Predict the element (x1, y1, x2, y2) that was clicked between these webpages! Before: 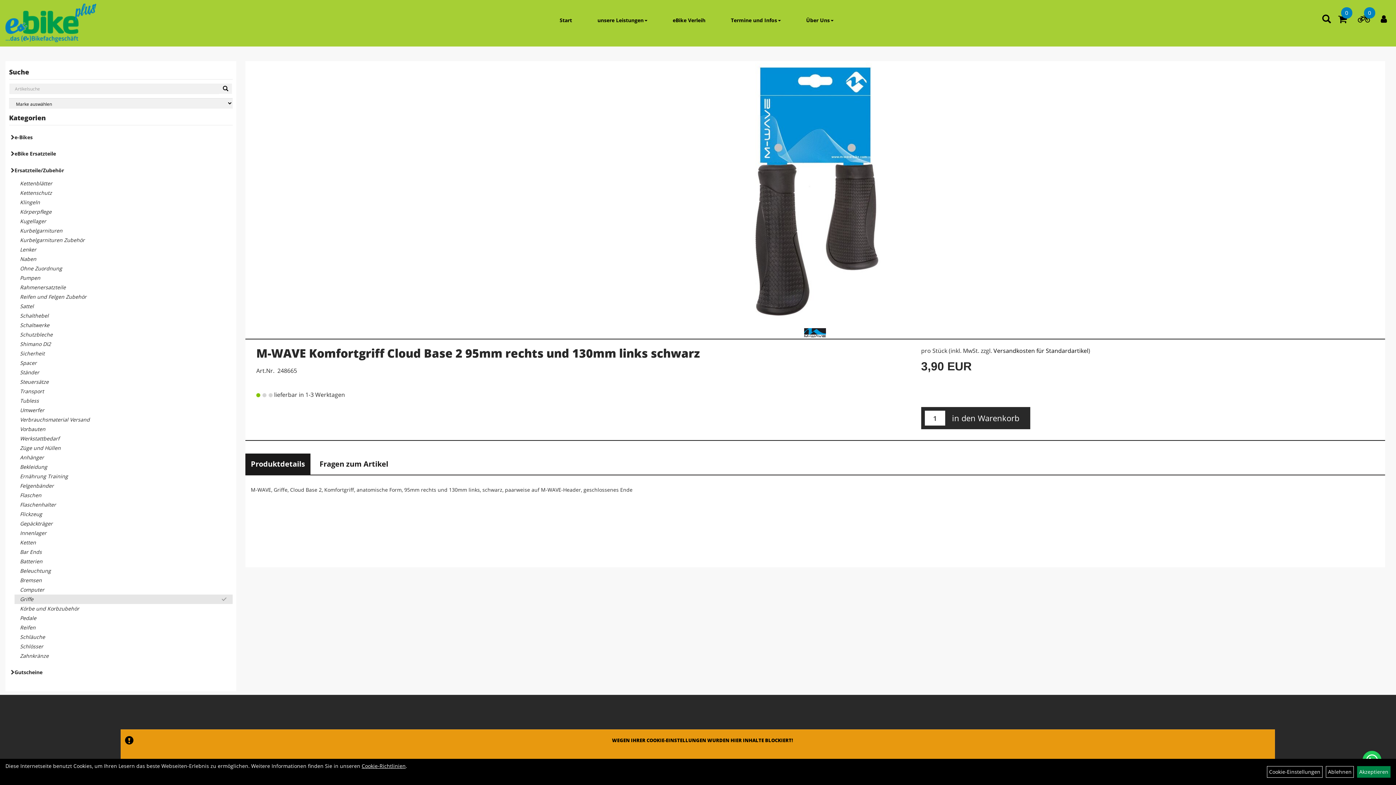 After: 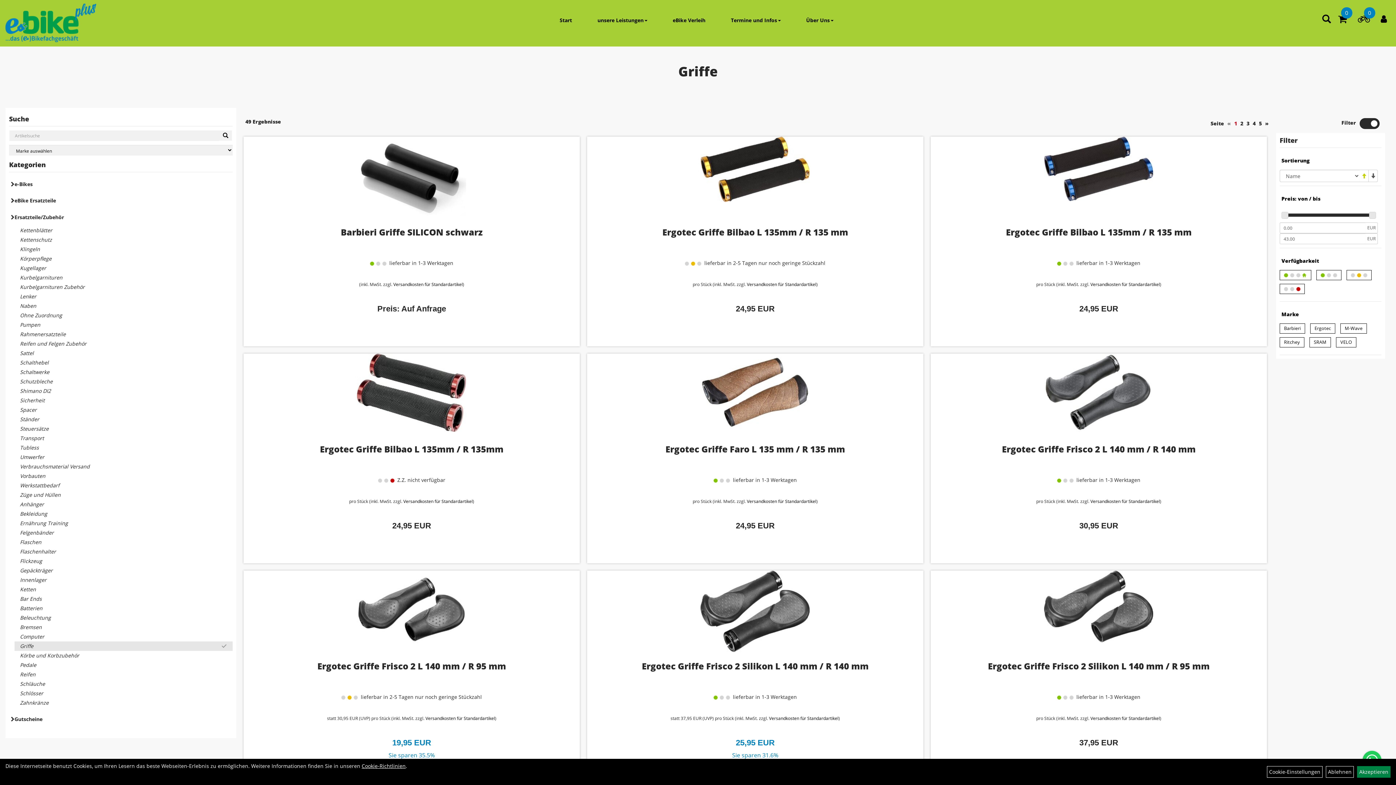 Action: label: Griffe bbox: (14, 594, 232, 604)